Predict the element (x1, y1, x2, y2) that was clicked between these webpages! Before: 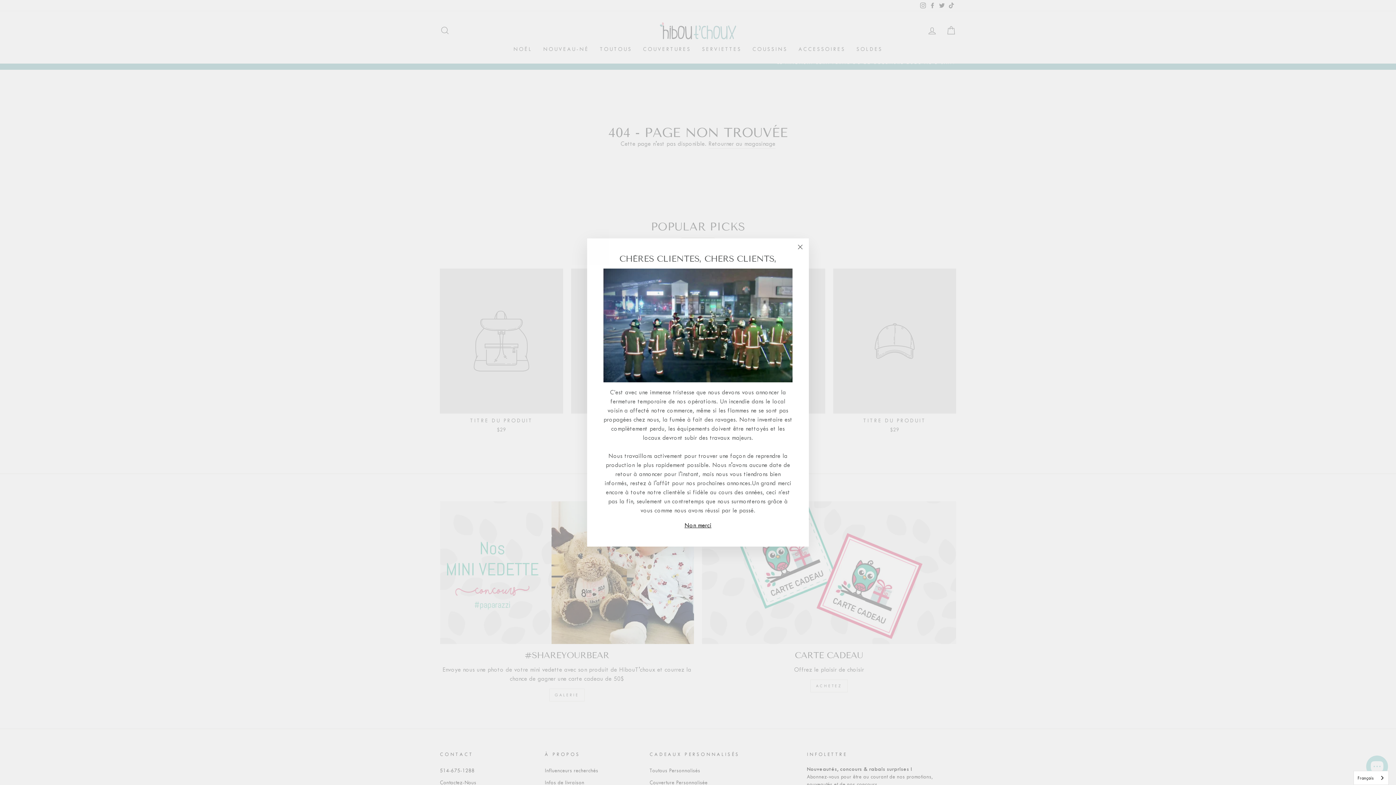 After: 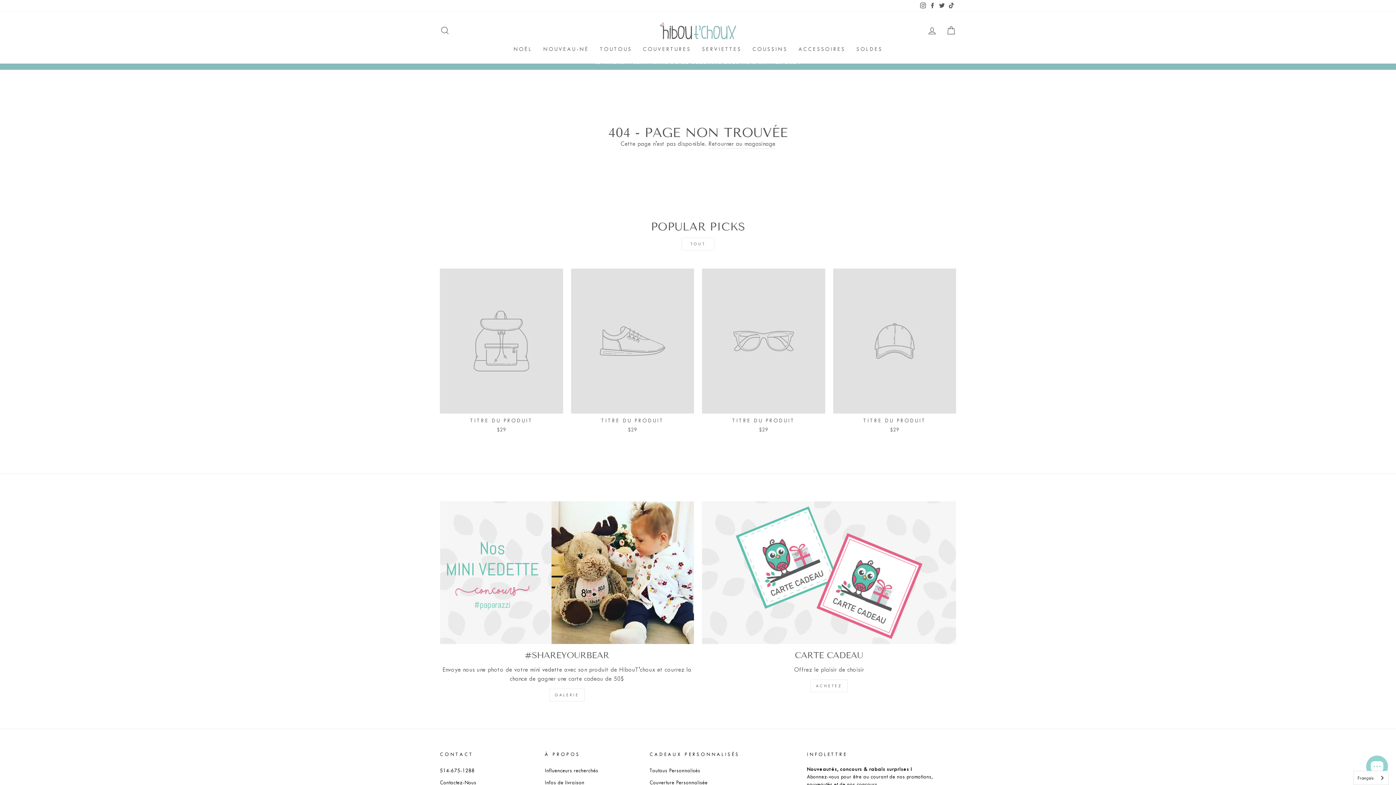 Action: bbox: (791, 238, 809, 256) label: "Fermer (Esc)"